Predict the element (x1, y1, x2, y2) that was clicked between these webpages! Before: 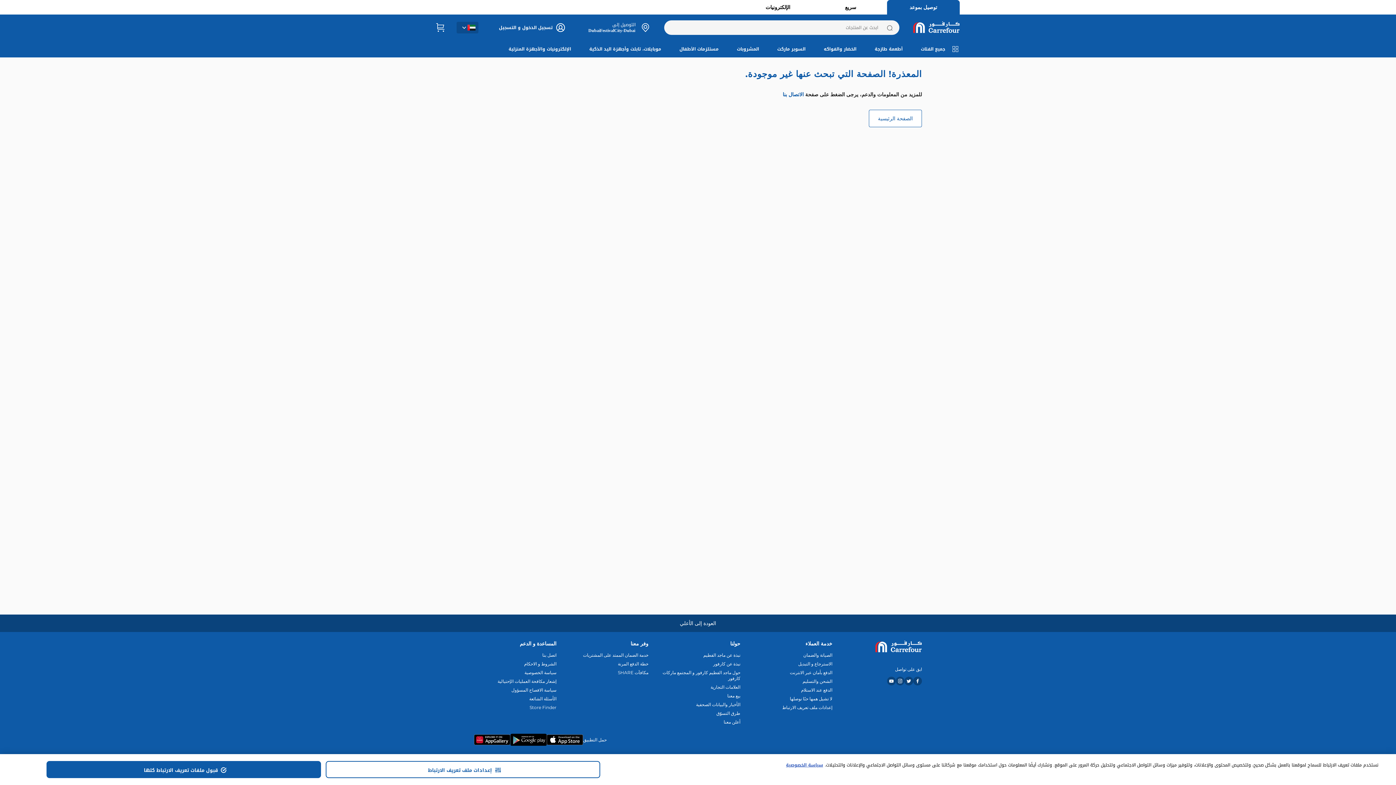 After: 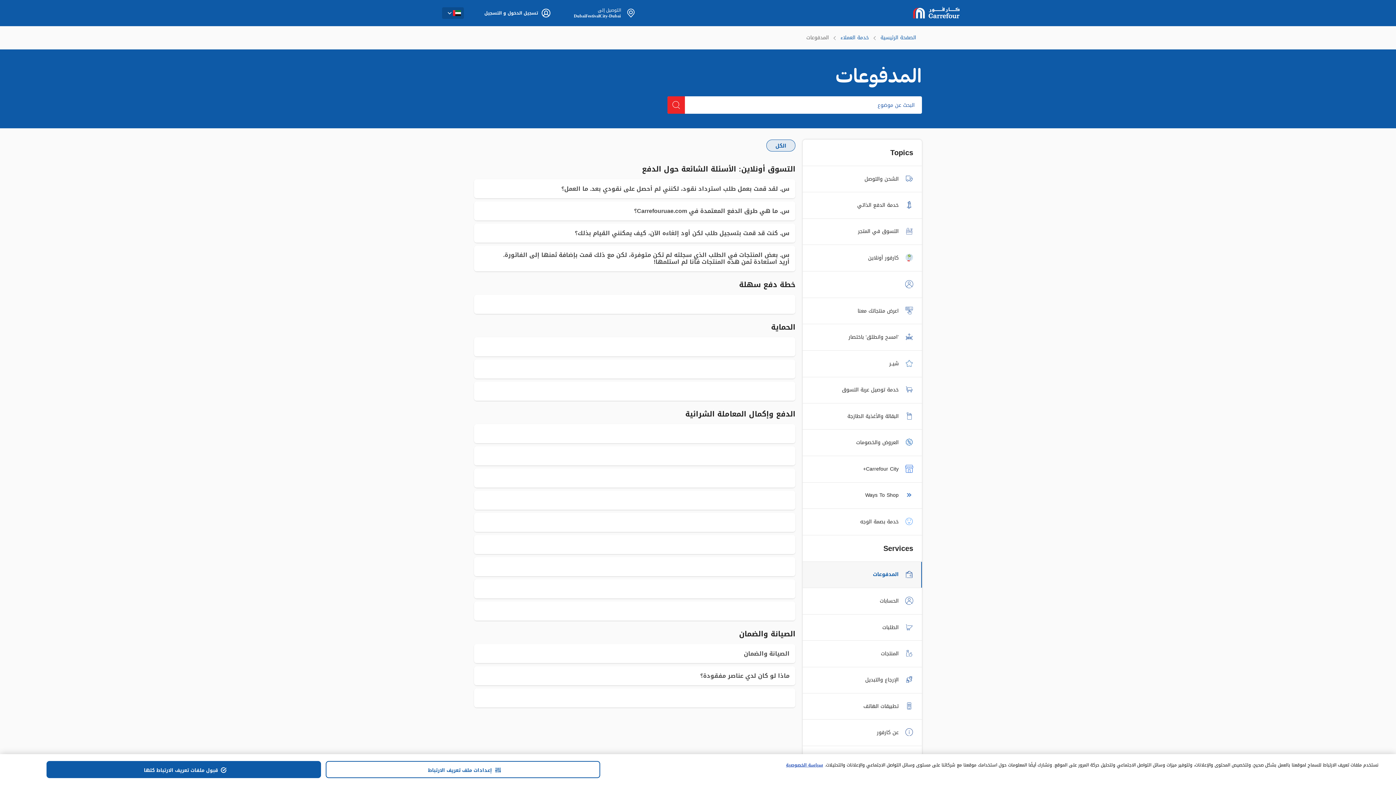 Action: label: الدفع عند الاستلام bbox: (750, 694, 832, 700)